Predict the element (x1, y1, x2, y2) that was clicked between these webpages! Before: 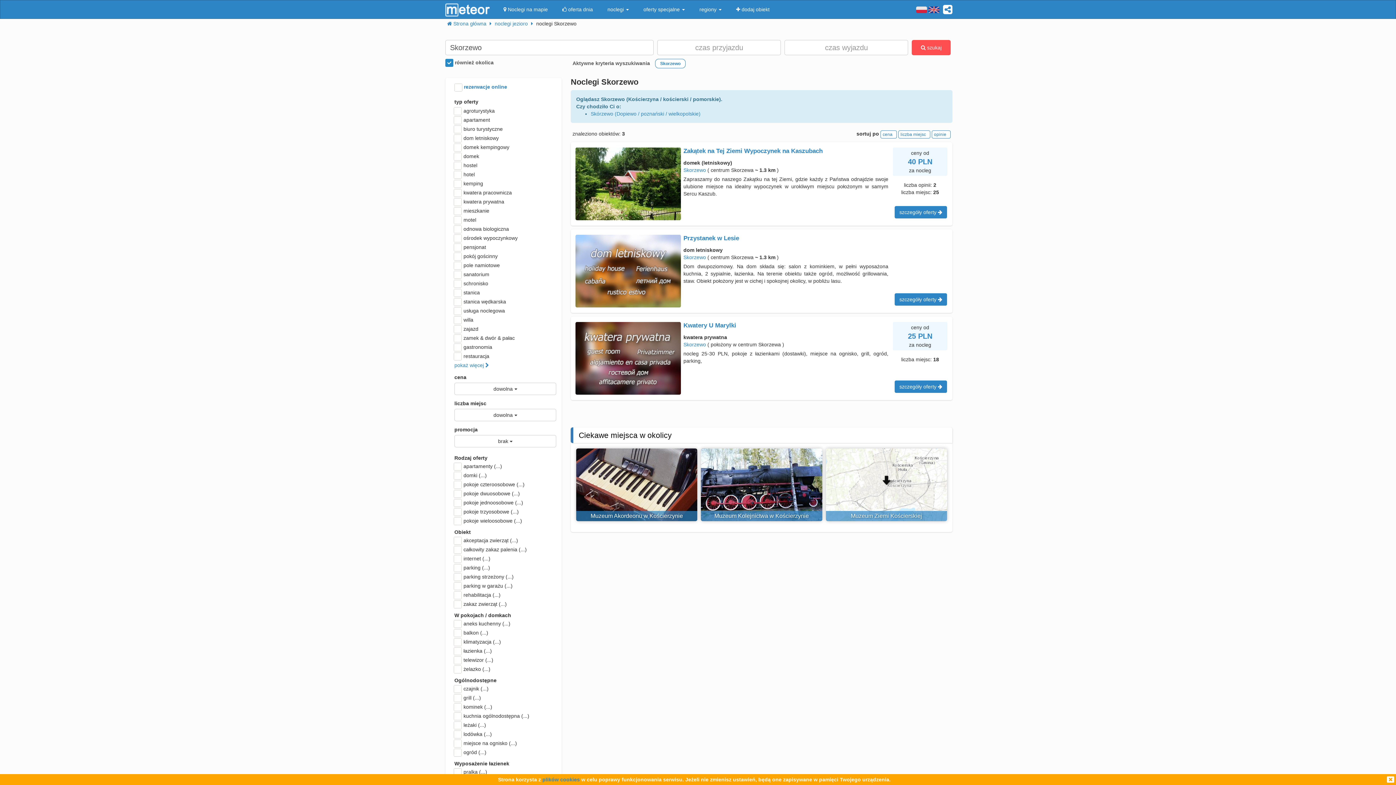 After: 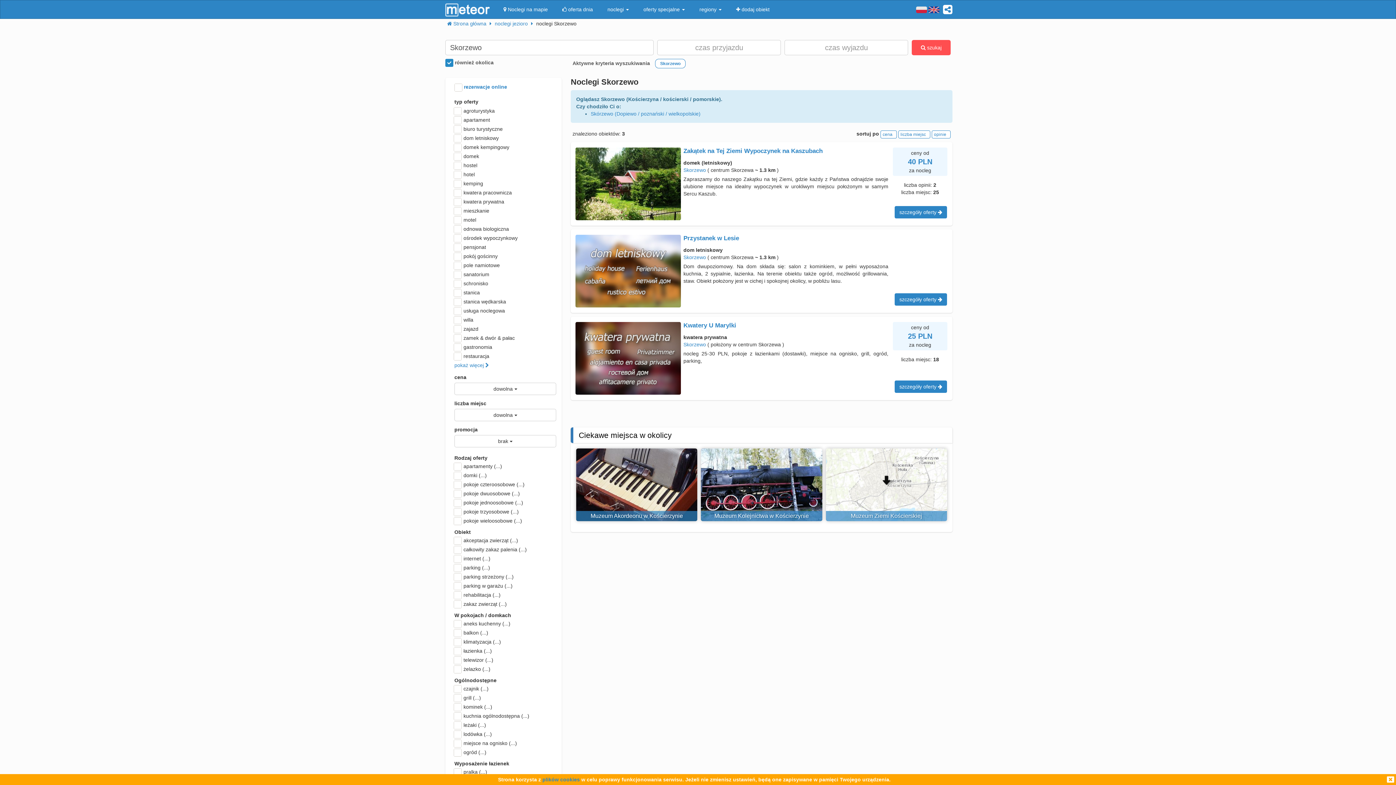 Action: label: Skorzewo bbox: (683, 341, 706, 347)